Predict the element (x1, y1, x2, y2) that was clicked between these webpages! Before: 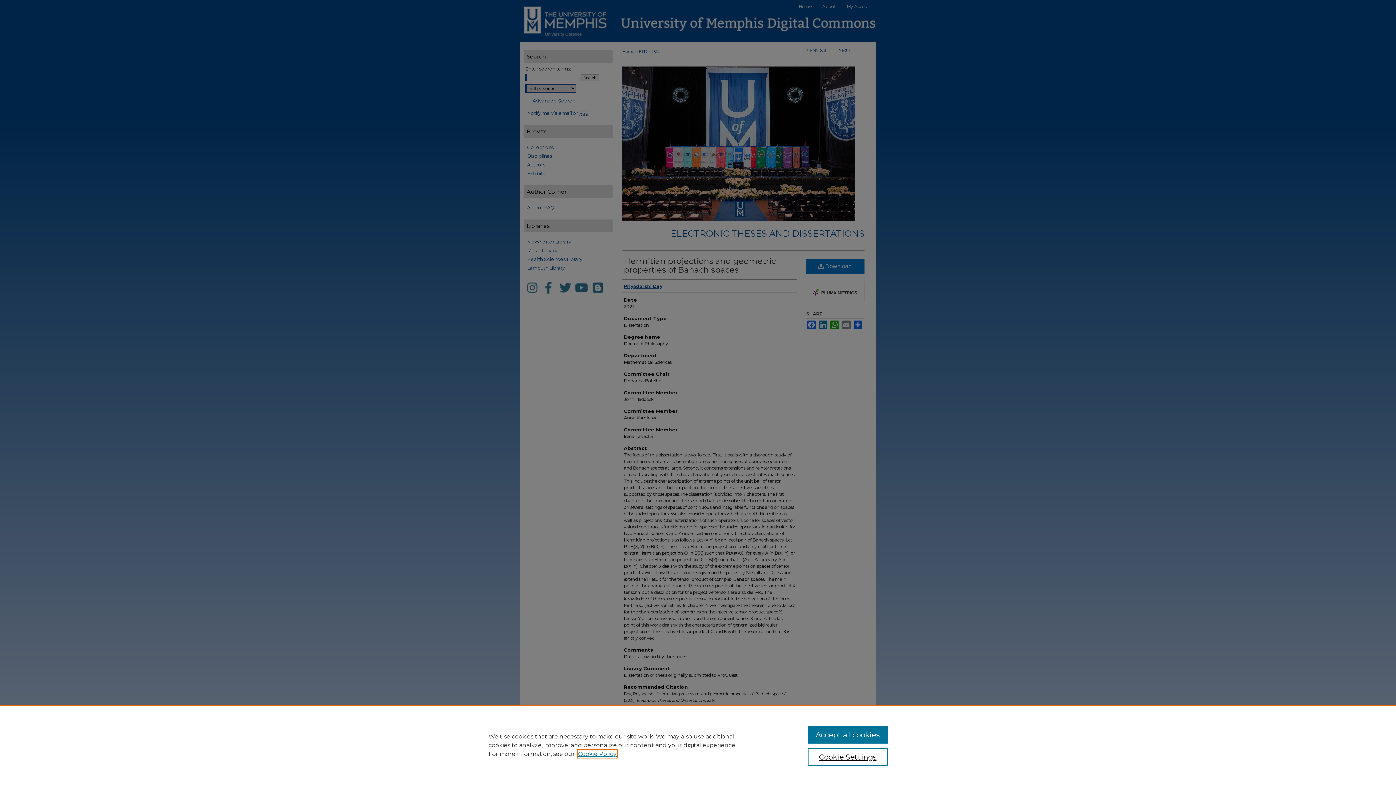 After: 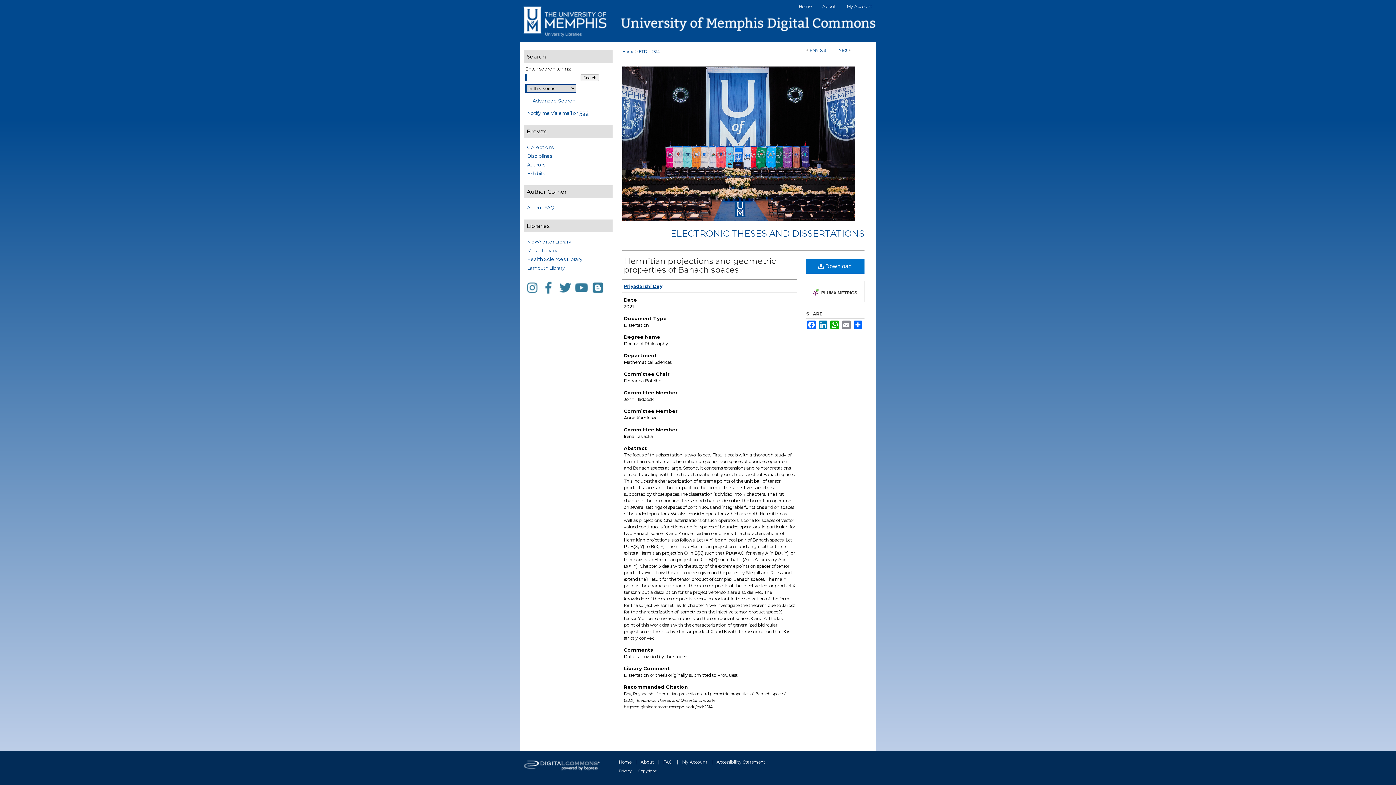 Action: bbox: (807, 726, 887, 744) label: Accept all cookies